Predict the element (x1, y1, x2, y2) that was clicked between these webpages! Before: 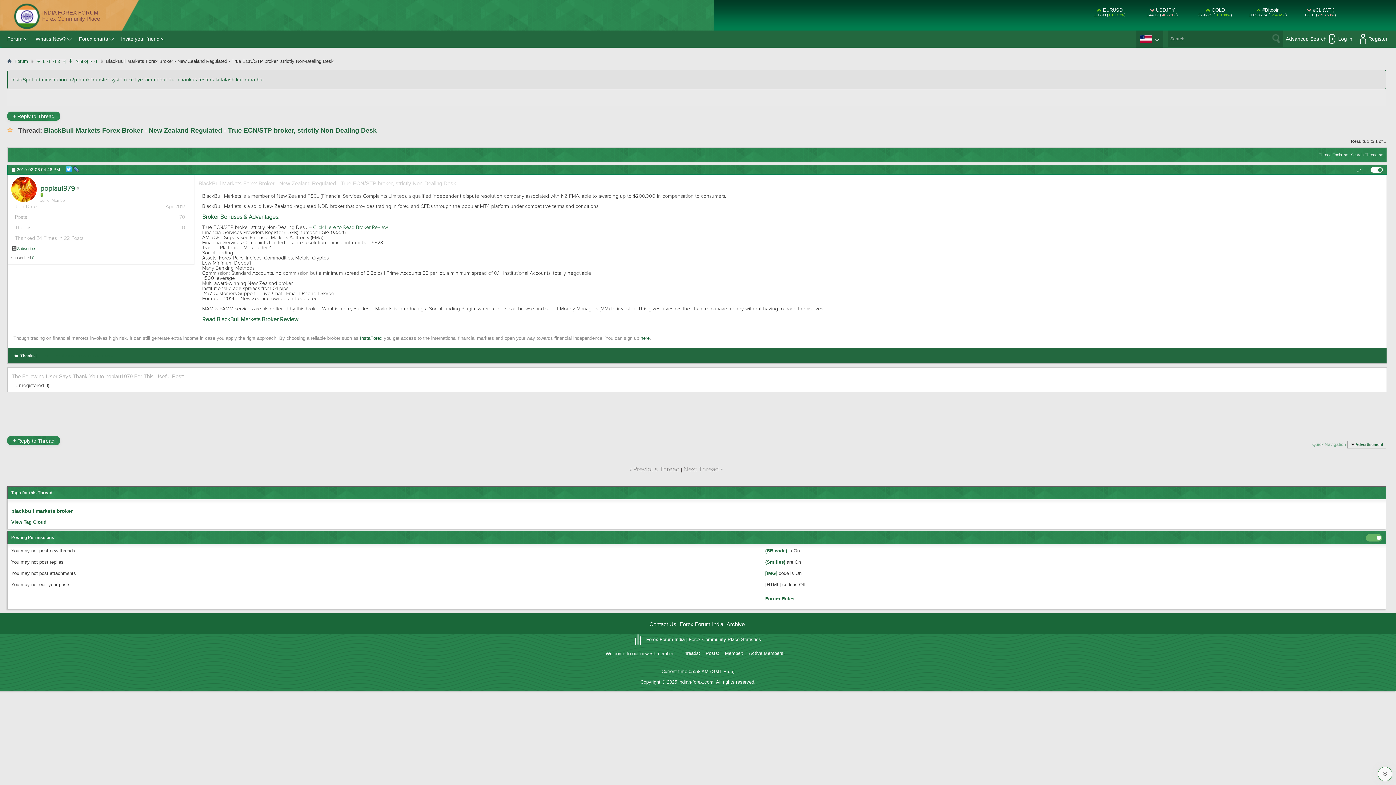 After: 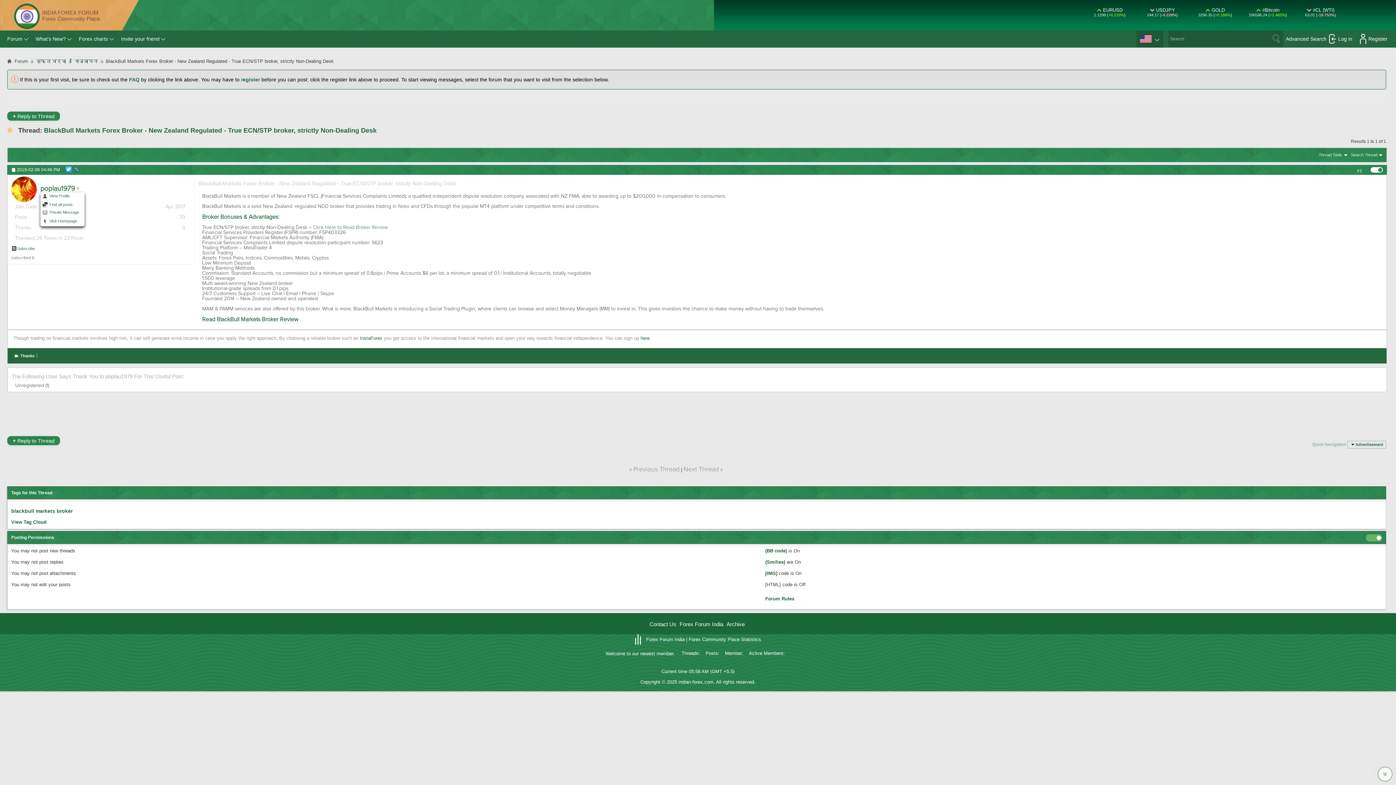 Action: label: poplau1979 bbox: (40, 186, 74, 191)